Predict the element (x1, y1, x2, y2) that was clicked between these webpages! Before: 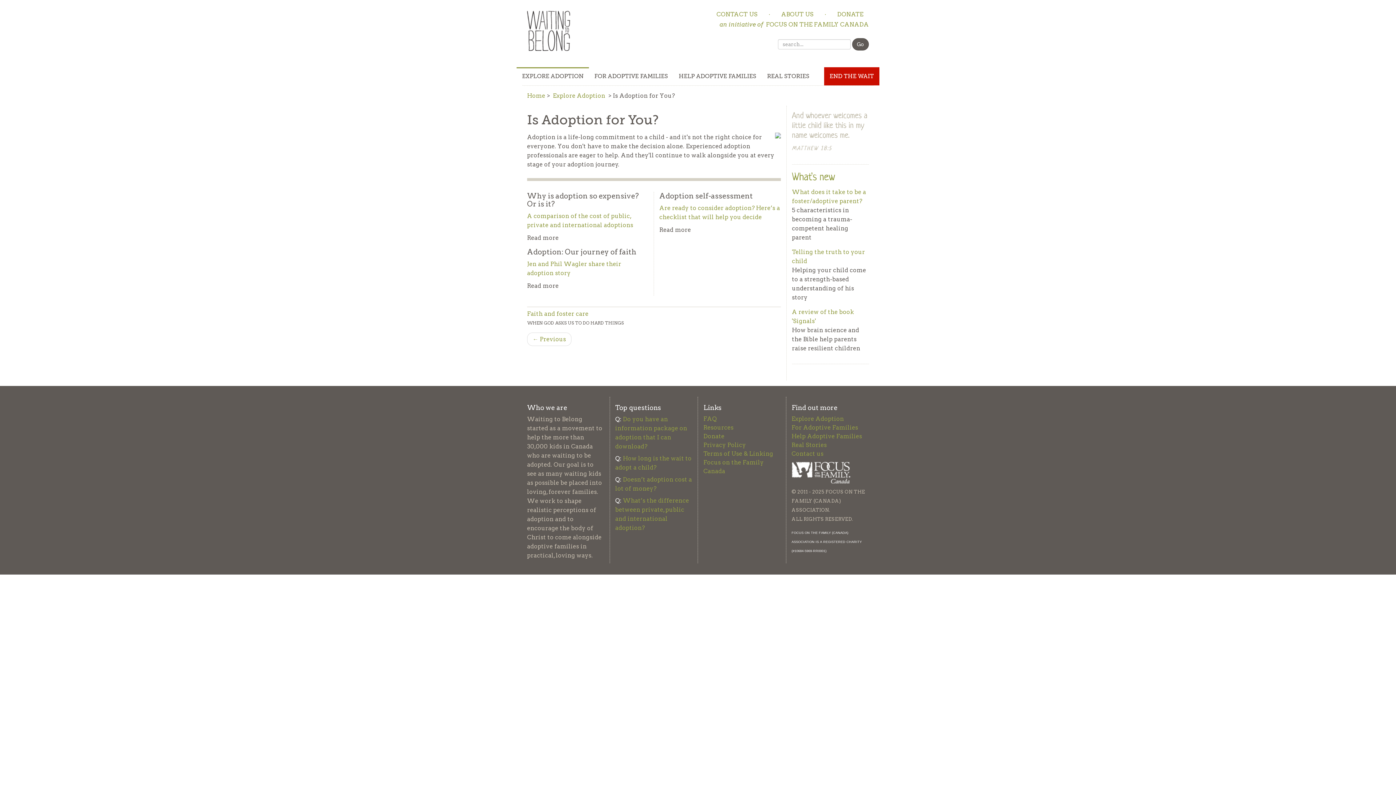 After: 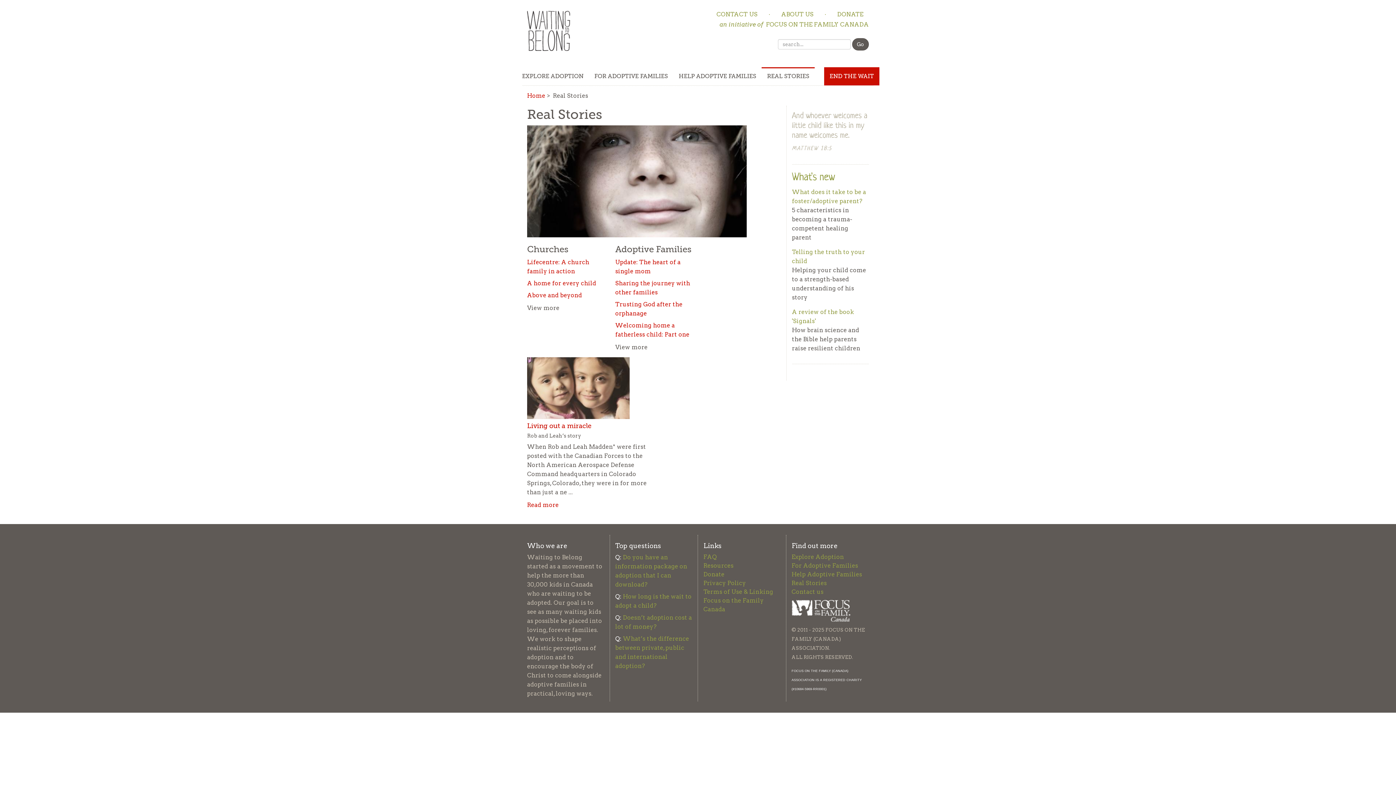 Action: label: REAL STORIES bbox: (761, 67, 814, 85)